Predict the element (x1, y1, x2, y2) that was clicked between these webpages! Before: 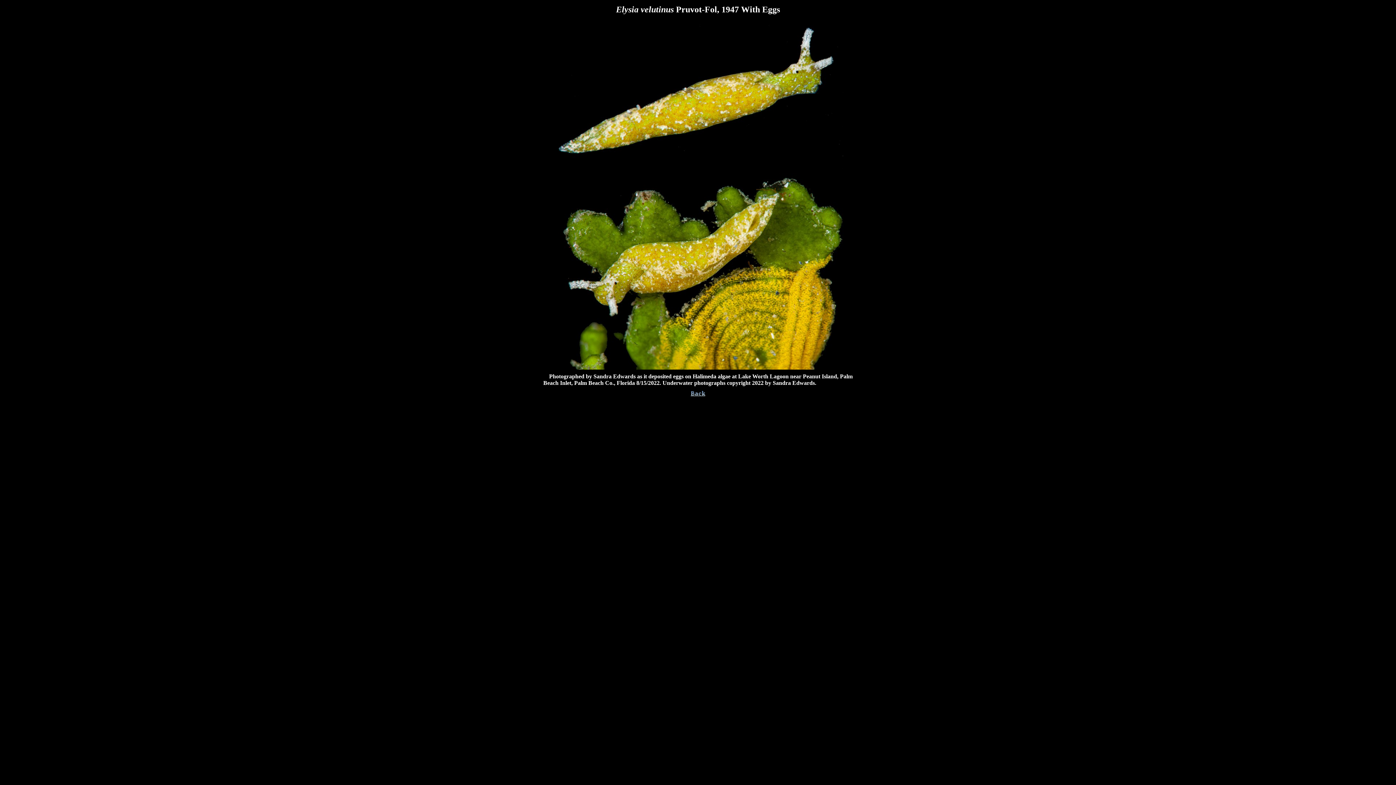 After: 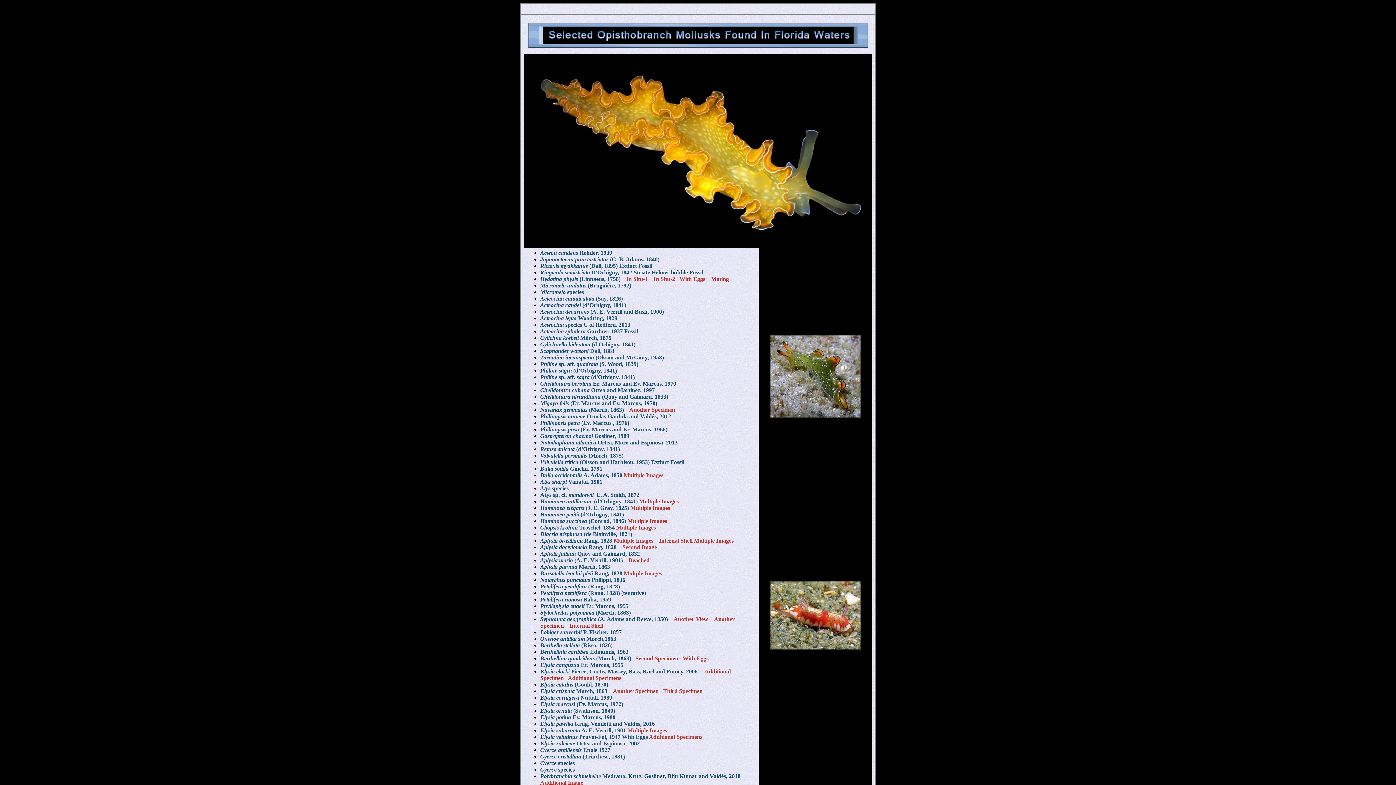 Action: bbox: (689, 392, 706, 398)